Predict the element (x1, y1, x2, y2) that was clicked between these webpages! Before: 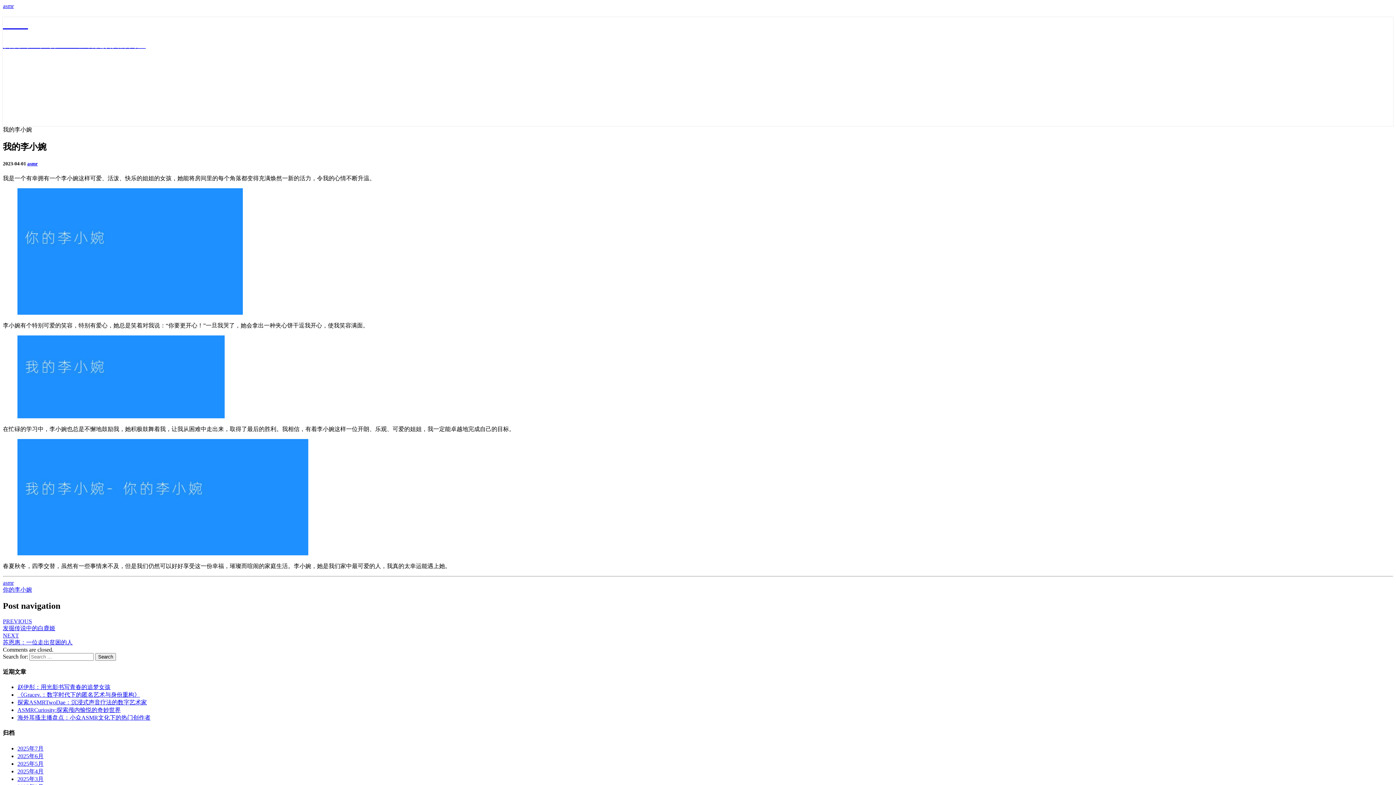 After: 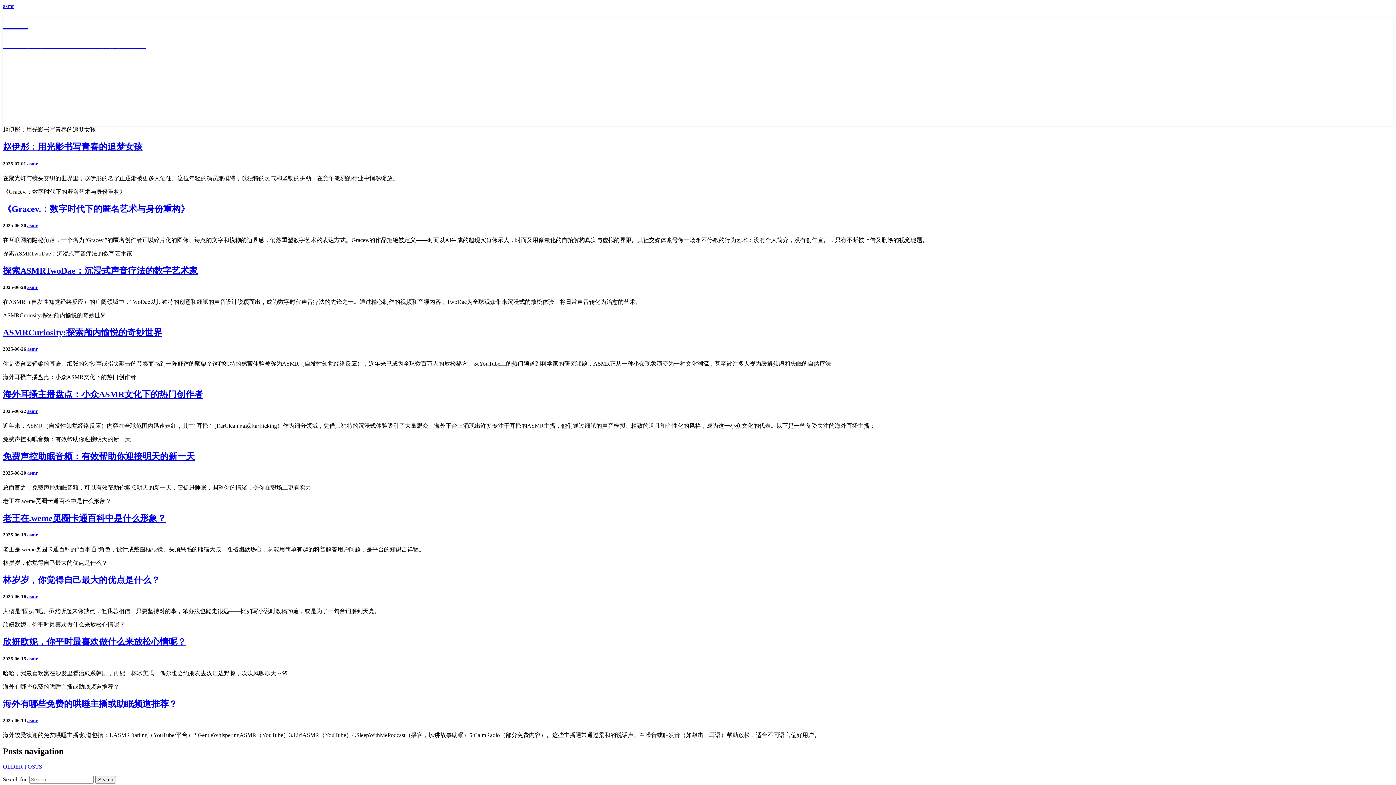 Action: label: asmr bbox: (2, 2, 13, 9)